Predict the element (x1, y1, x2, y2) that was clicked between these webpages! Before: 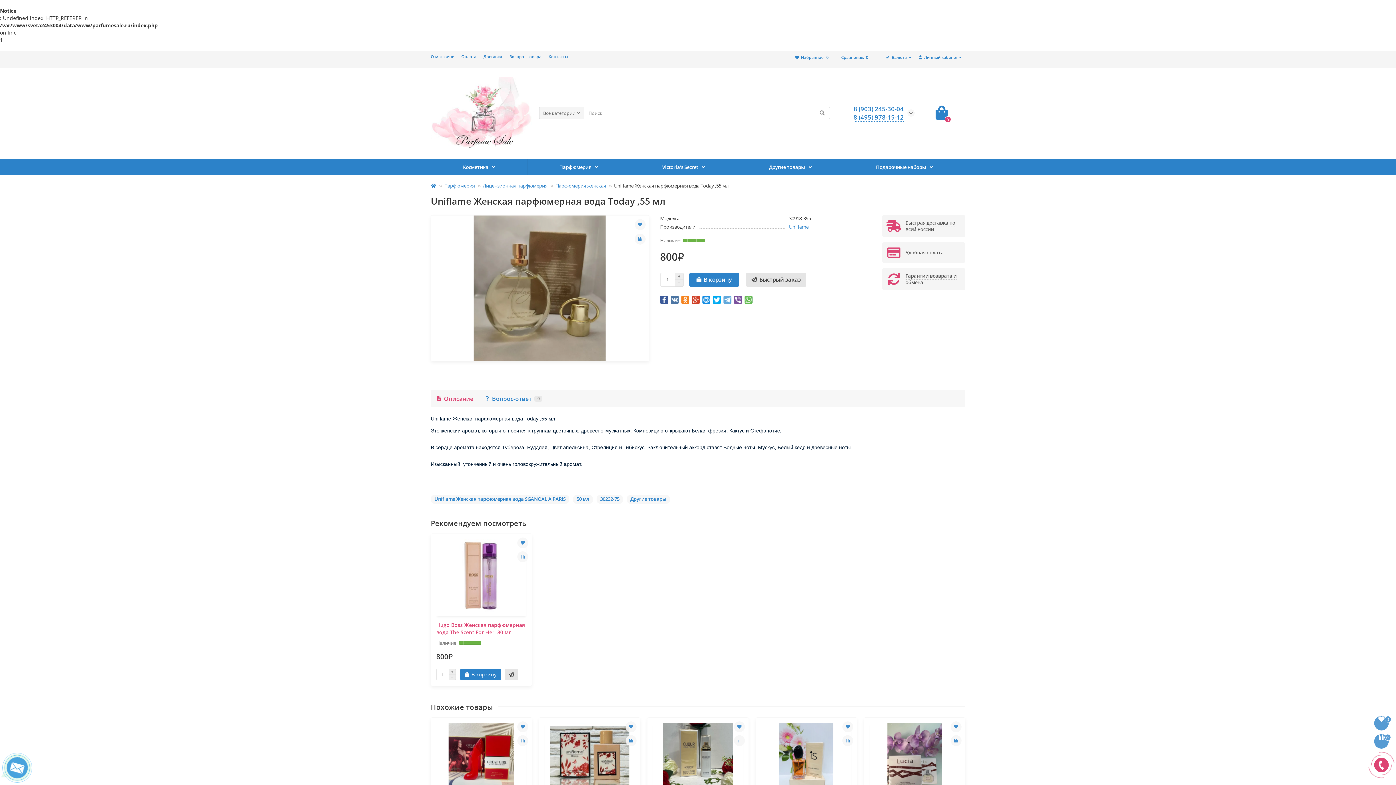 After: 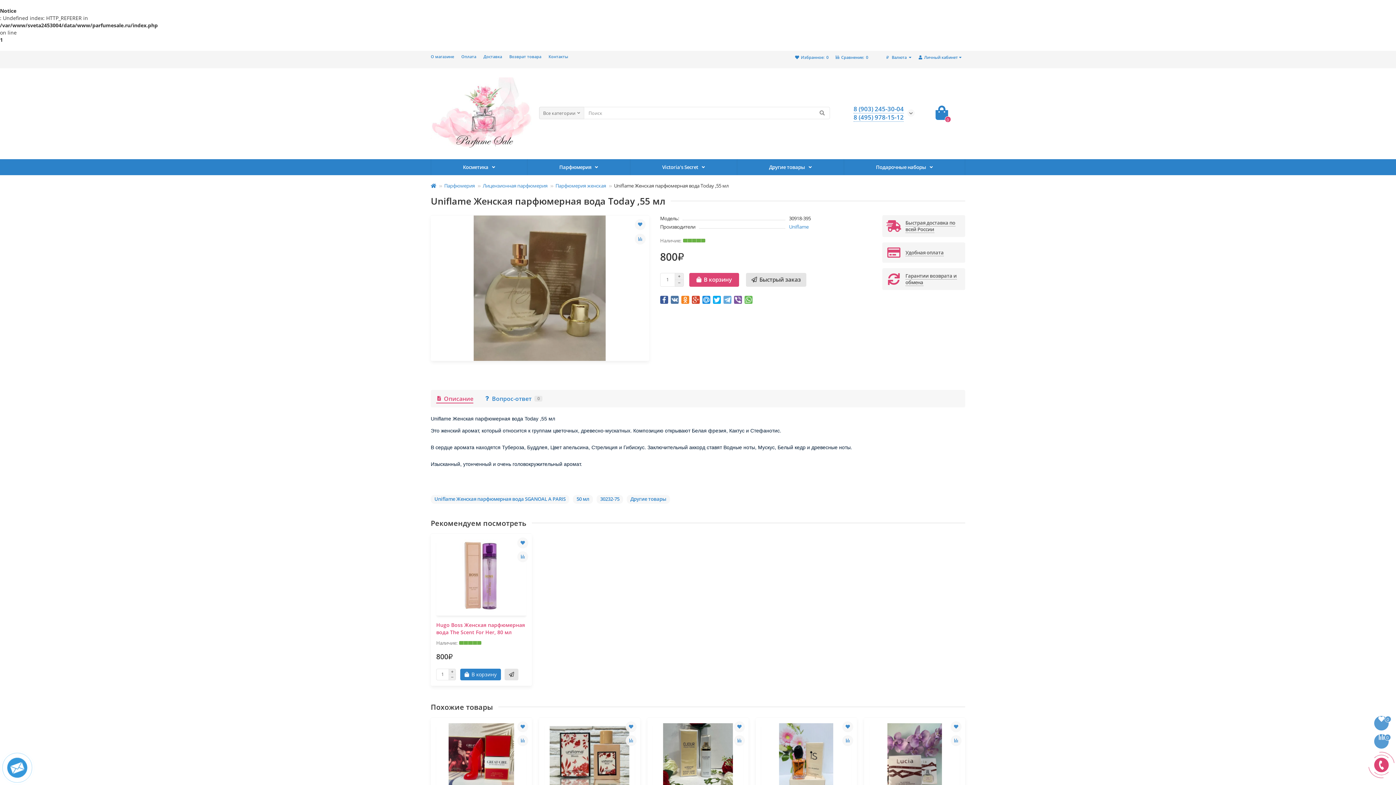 Action: bbox: (689, 272, 739, 286) label: В корзину